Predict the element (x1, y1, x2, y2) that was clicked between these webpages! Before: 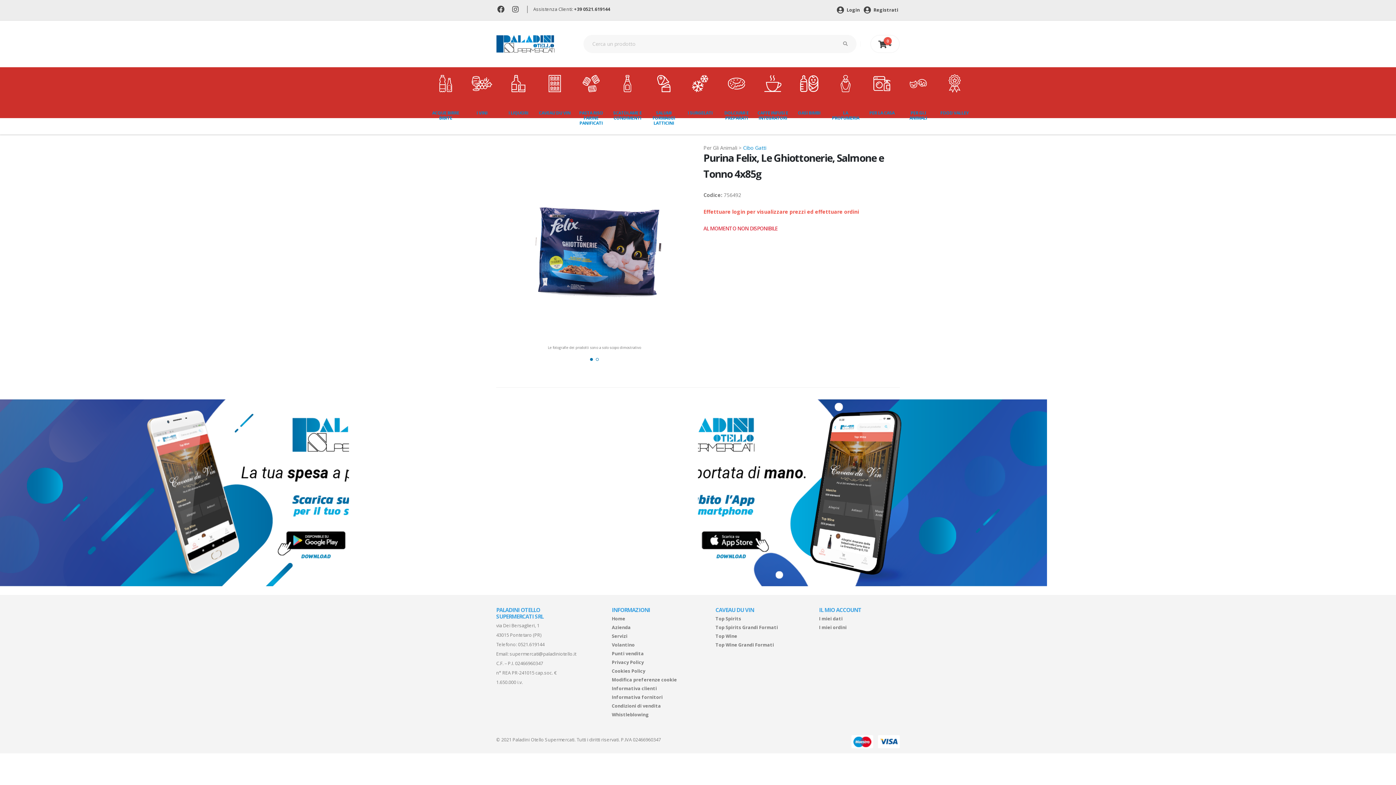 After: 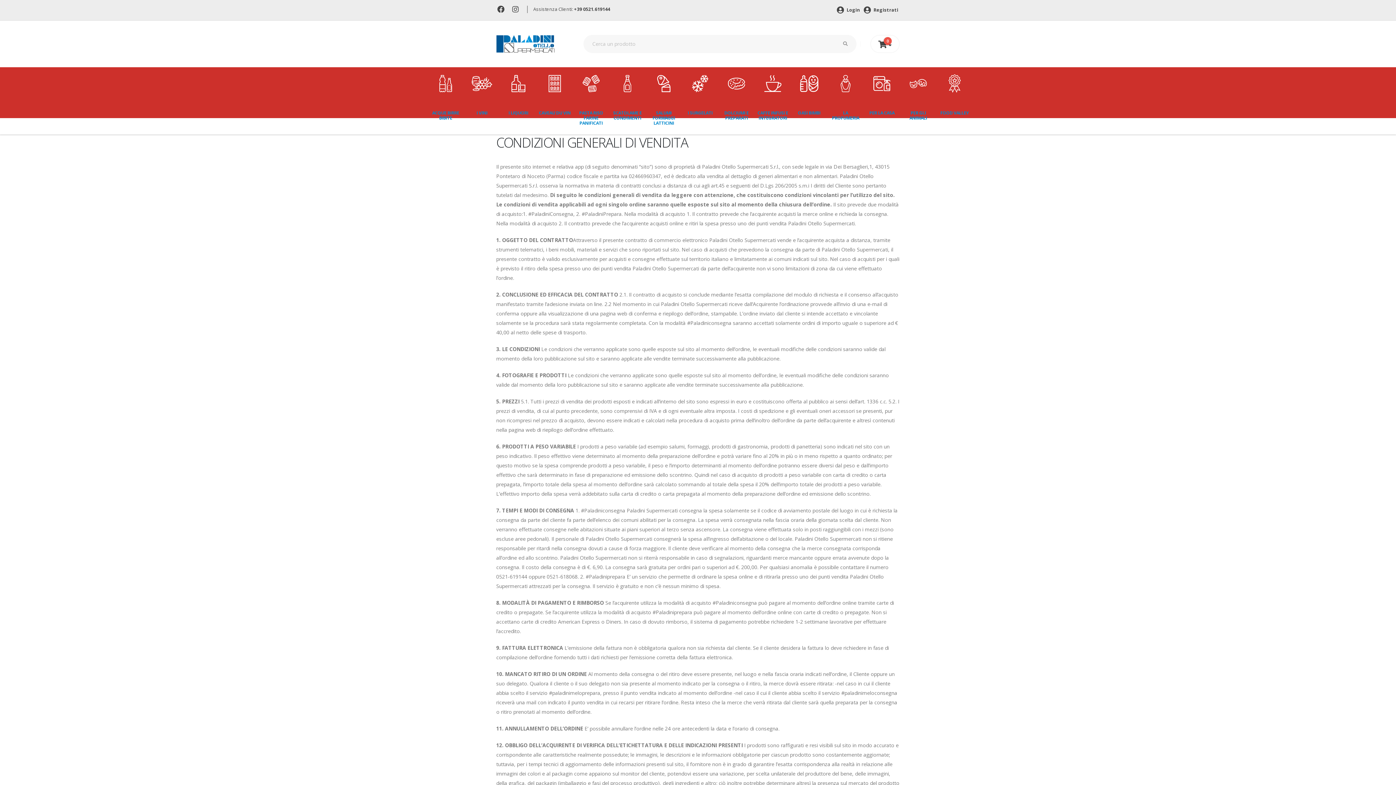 Action: bbox: (612, 703, 661, 709) label: Condizioni di vendita